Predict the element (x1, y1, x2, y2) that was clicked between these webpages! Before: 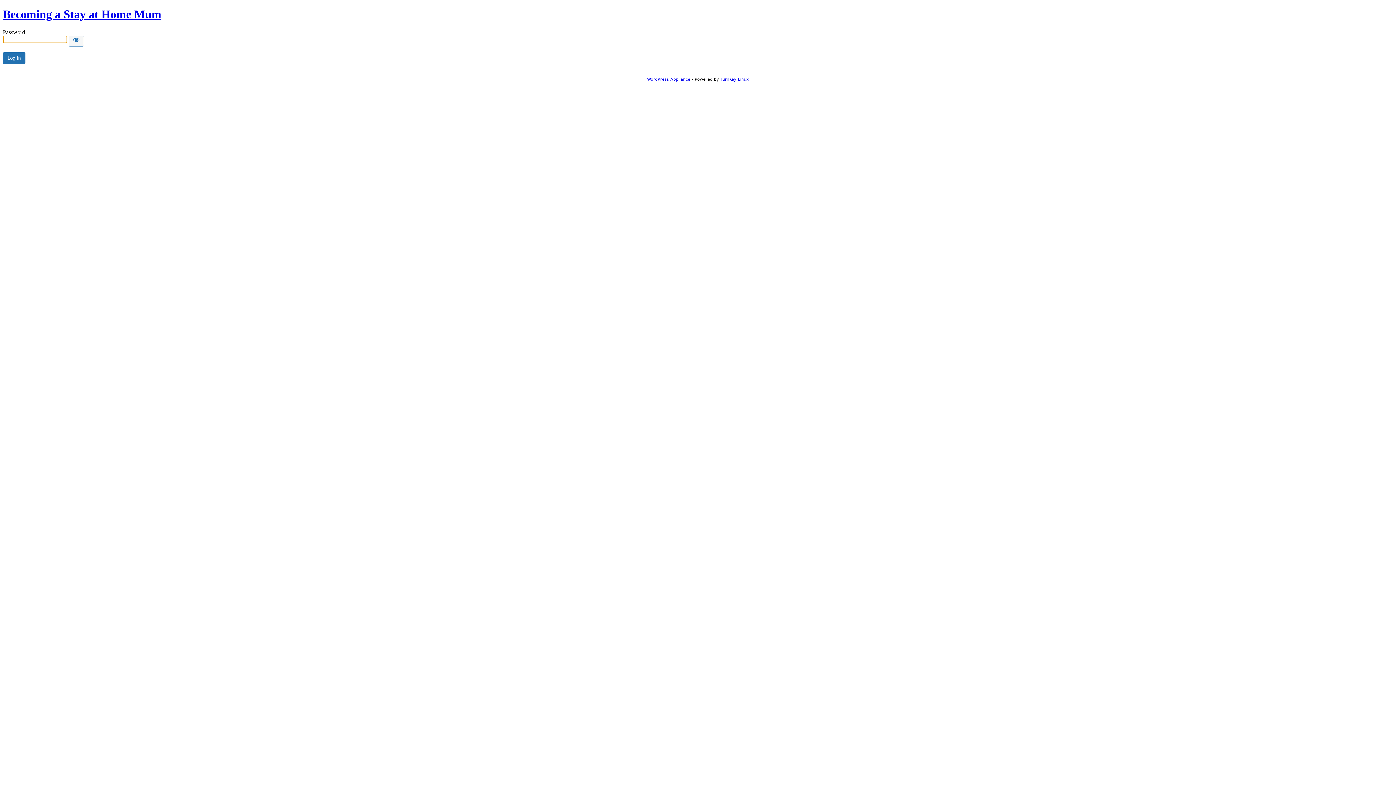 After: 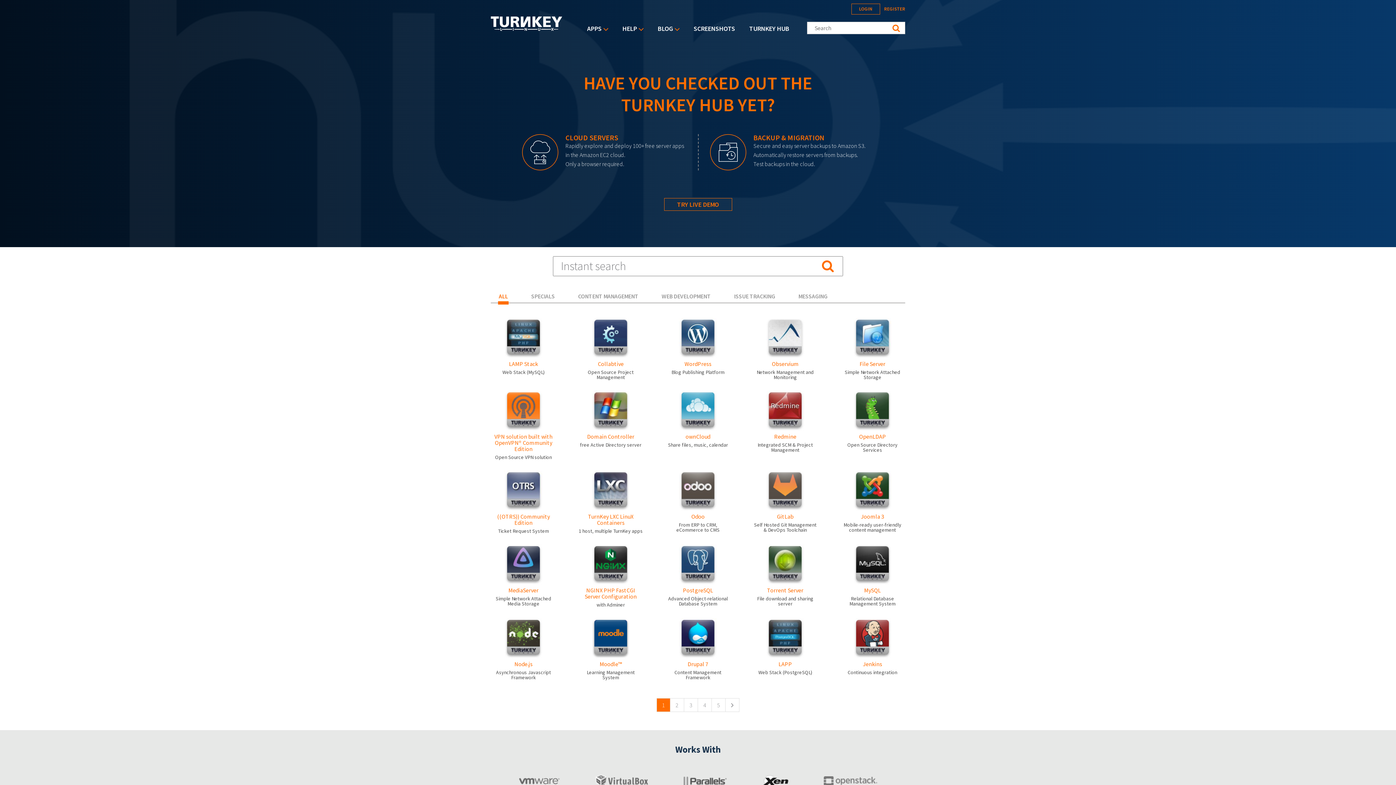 Action: bbox: (720, 77, 749, 81) label: TurnKey Linux